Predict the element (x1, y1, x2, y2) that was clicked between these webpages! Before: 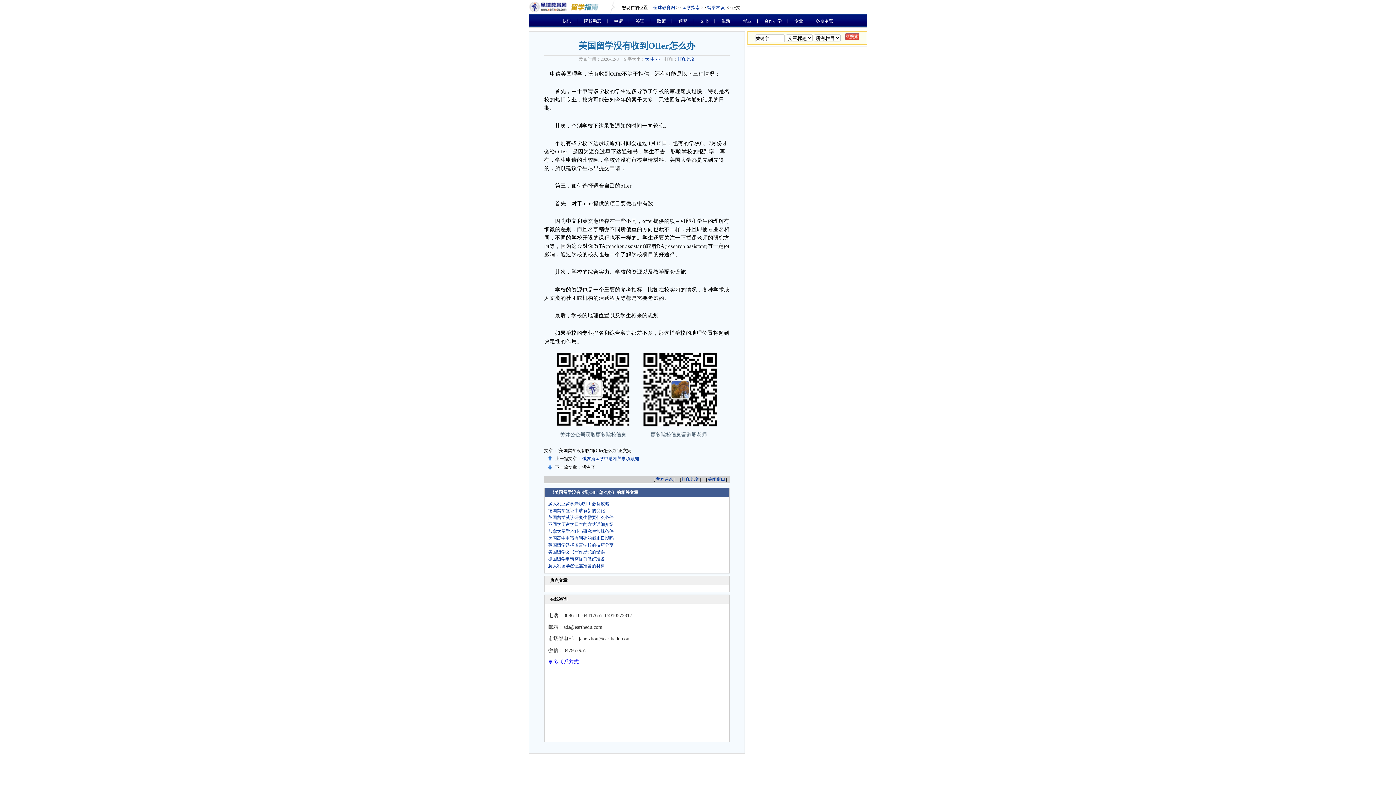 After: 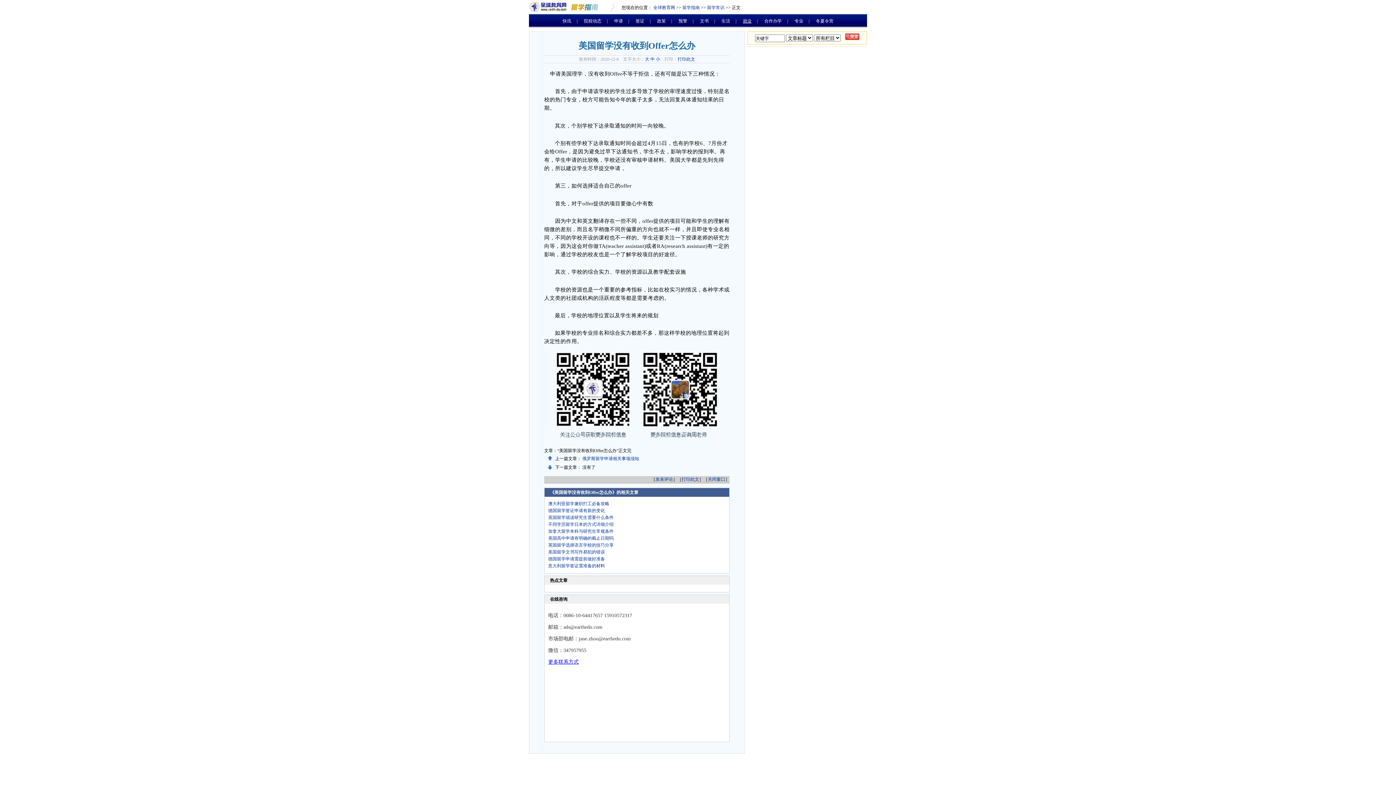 Action: label: 就业 bbox: (737, 18, 757, 23)